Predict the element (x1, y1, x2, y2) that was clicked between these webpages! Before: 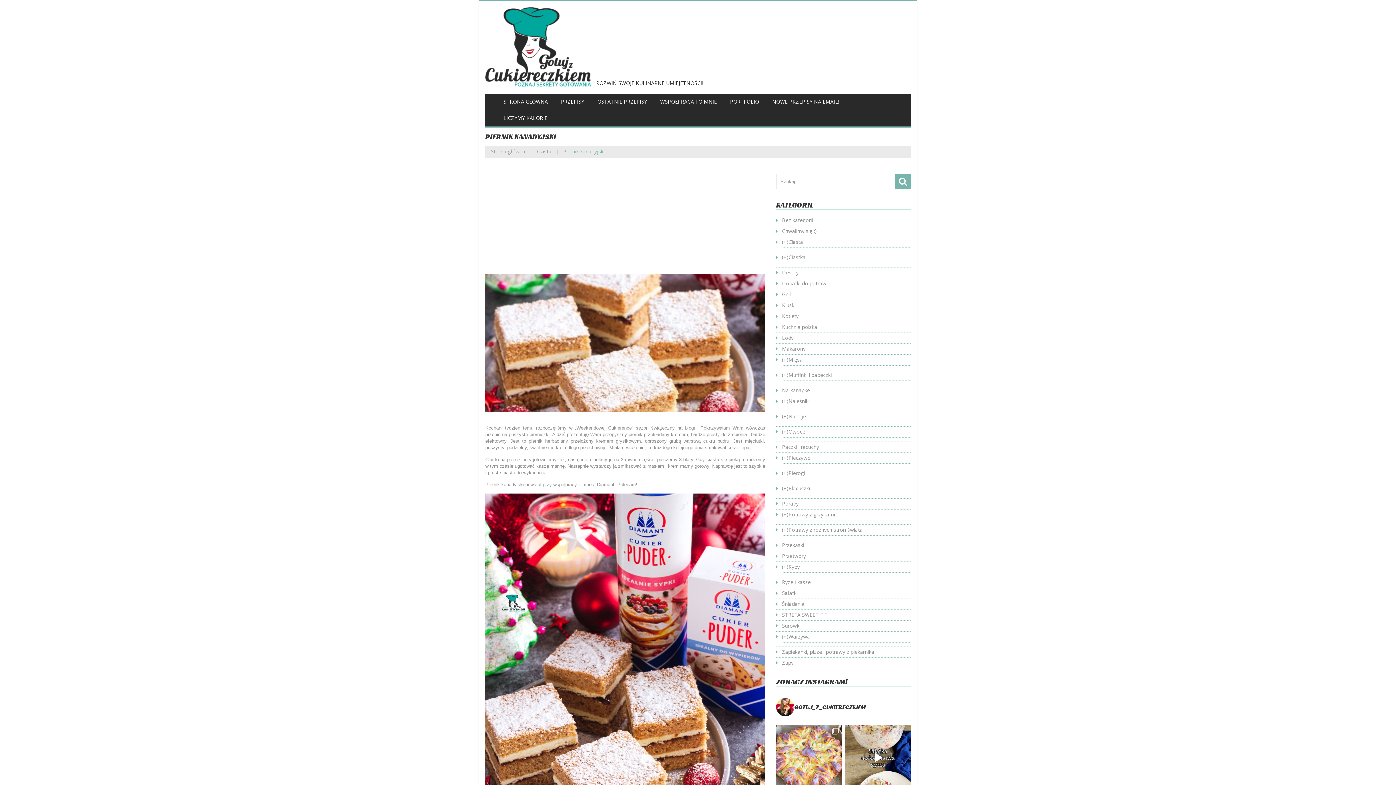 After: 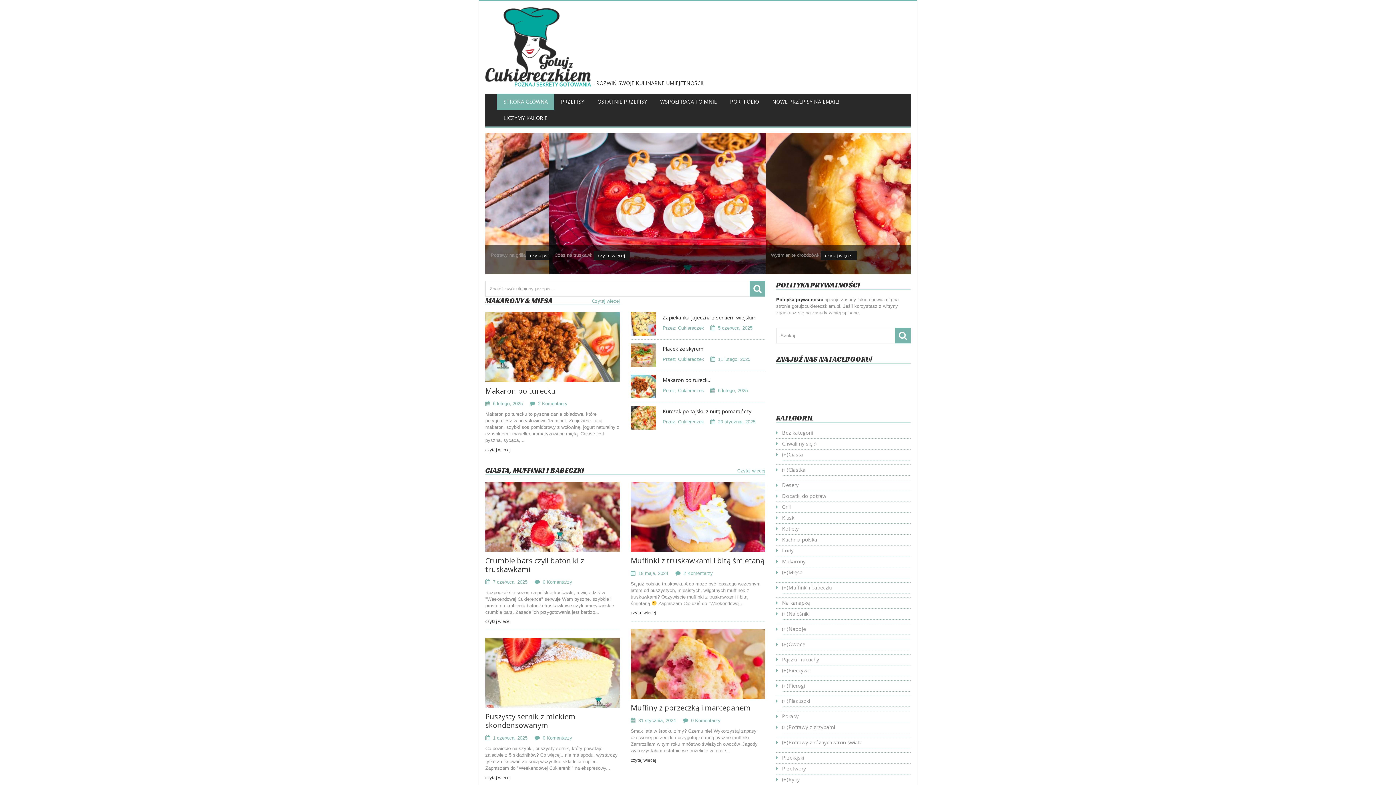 Action: label: STRONA GŁÓWNA bbox: (497, 93, 554, 110)